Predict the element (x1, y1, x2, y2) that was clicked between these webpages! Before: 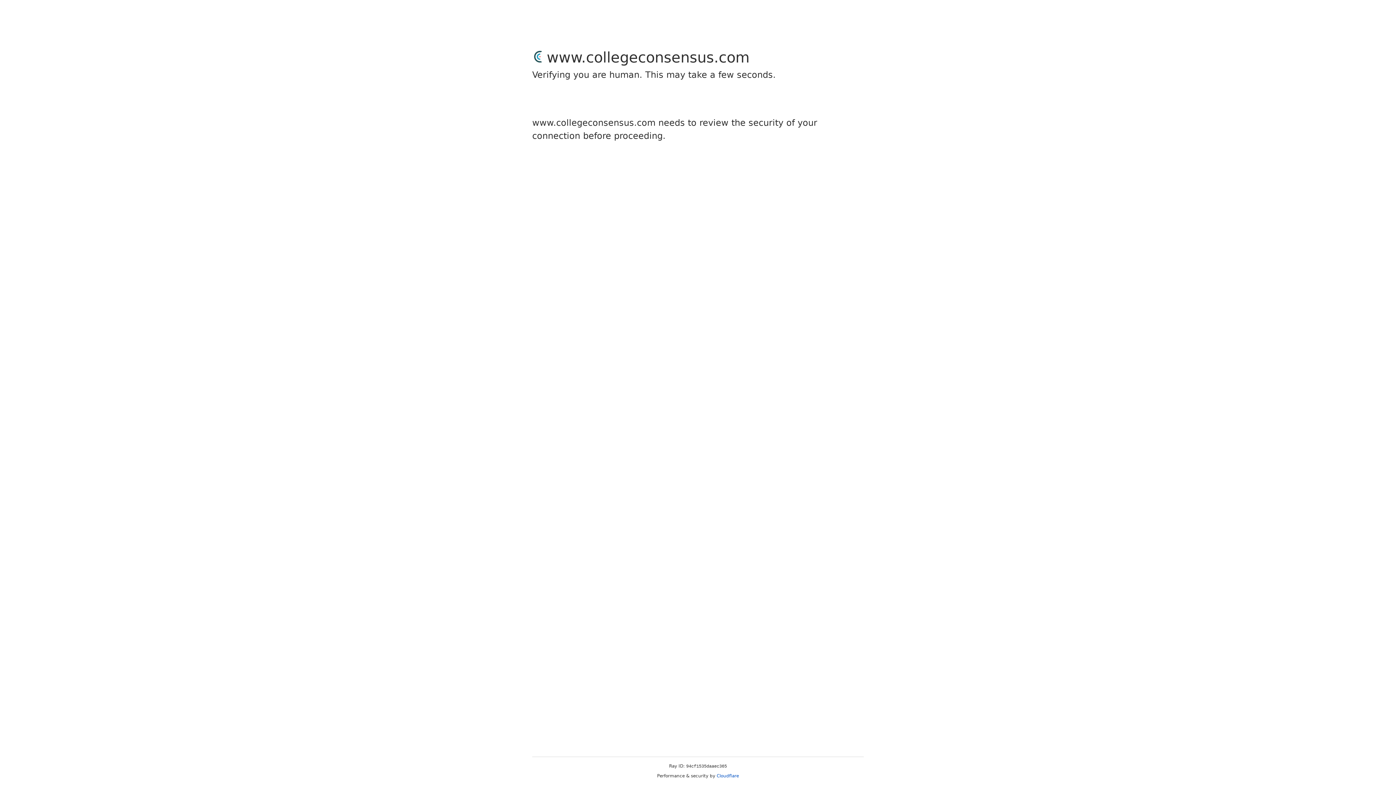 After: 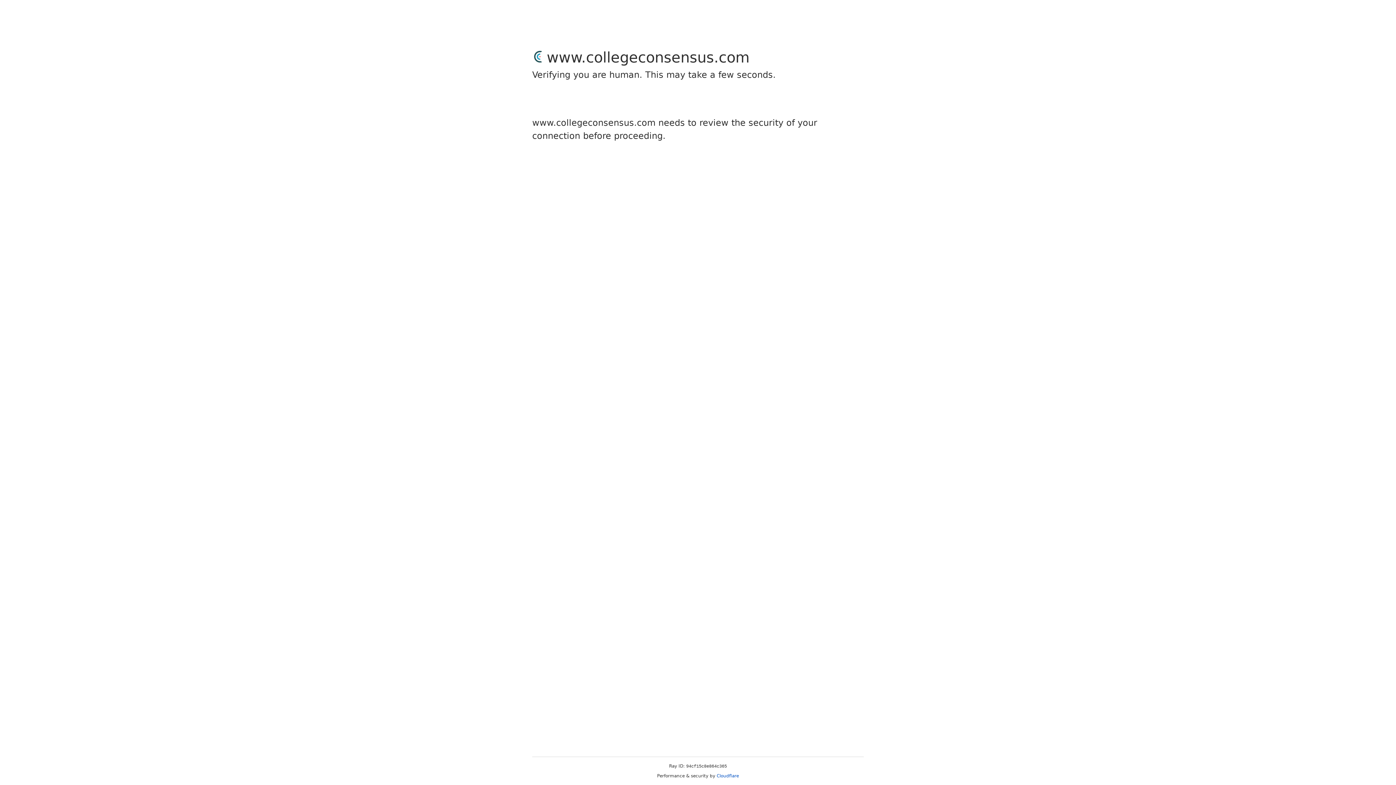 Action: bbox: (716, 773, 739, 778) label: Cloudflare